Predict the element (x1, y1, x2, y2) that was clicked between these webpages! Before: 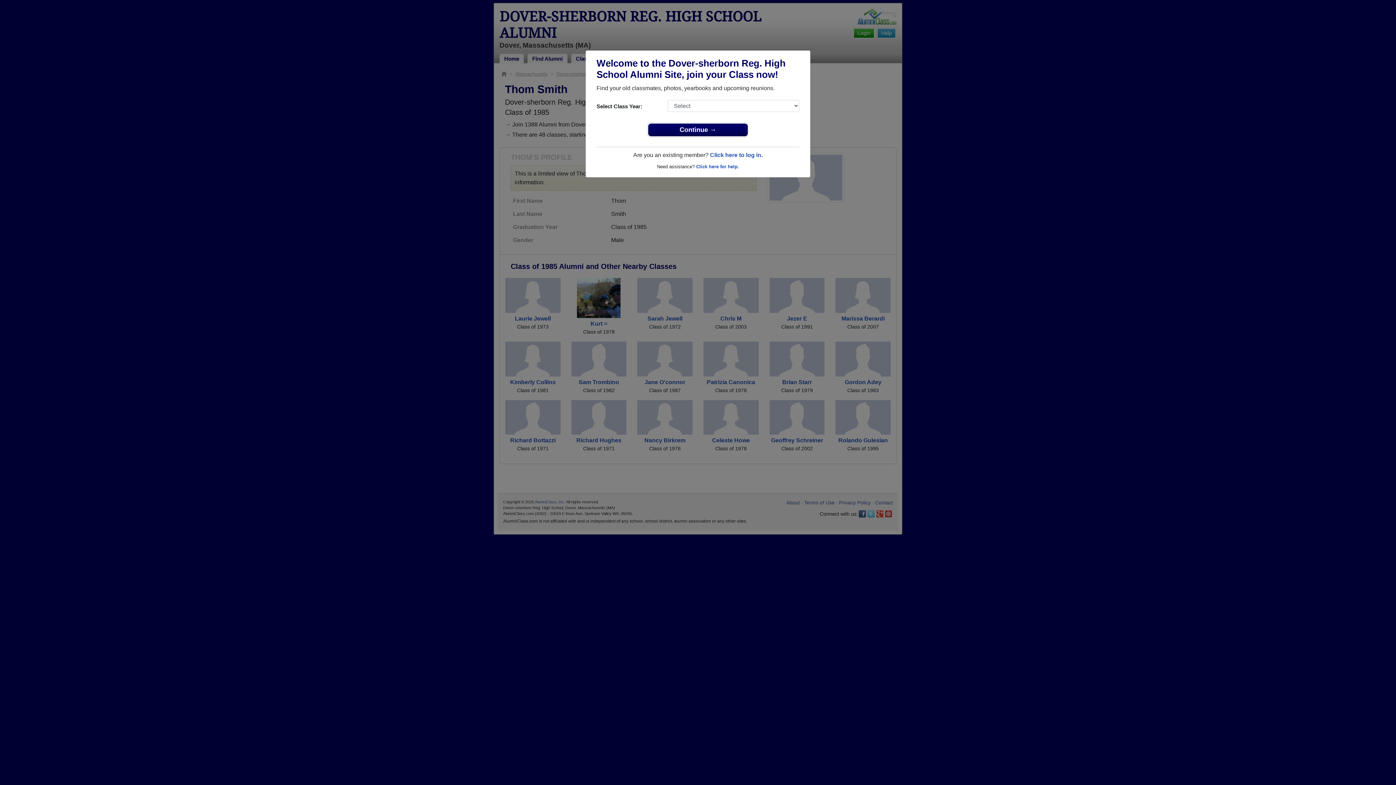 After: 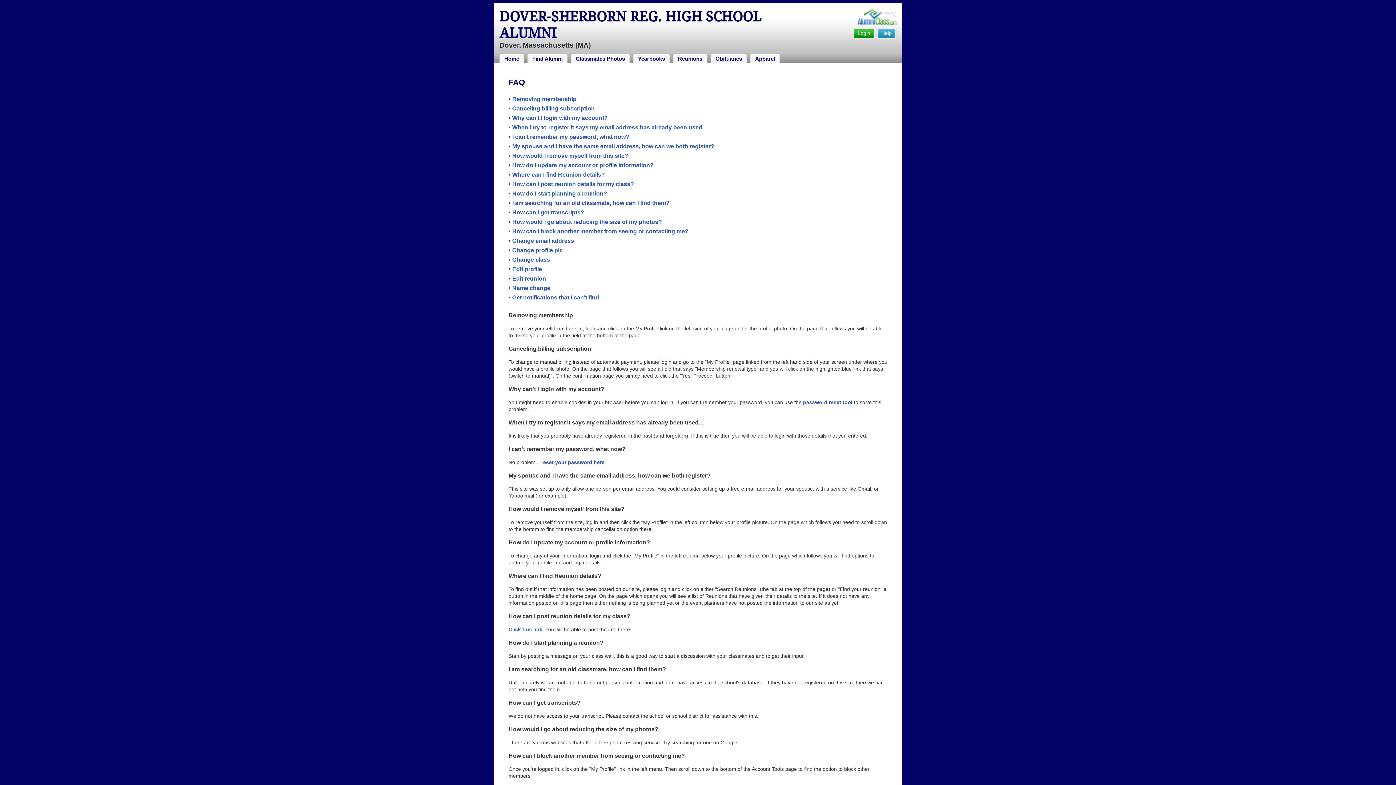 Action: label: Click here for help. bbox: (696, 164, 739, 169)